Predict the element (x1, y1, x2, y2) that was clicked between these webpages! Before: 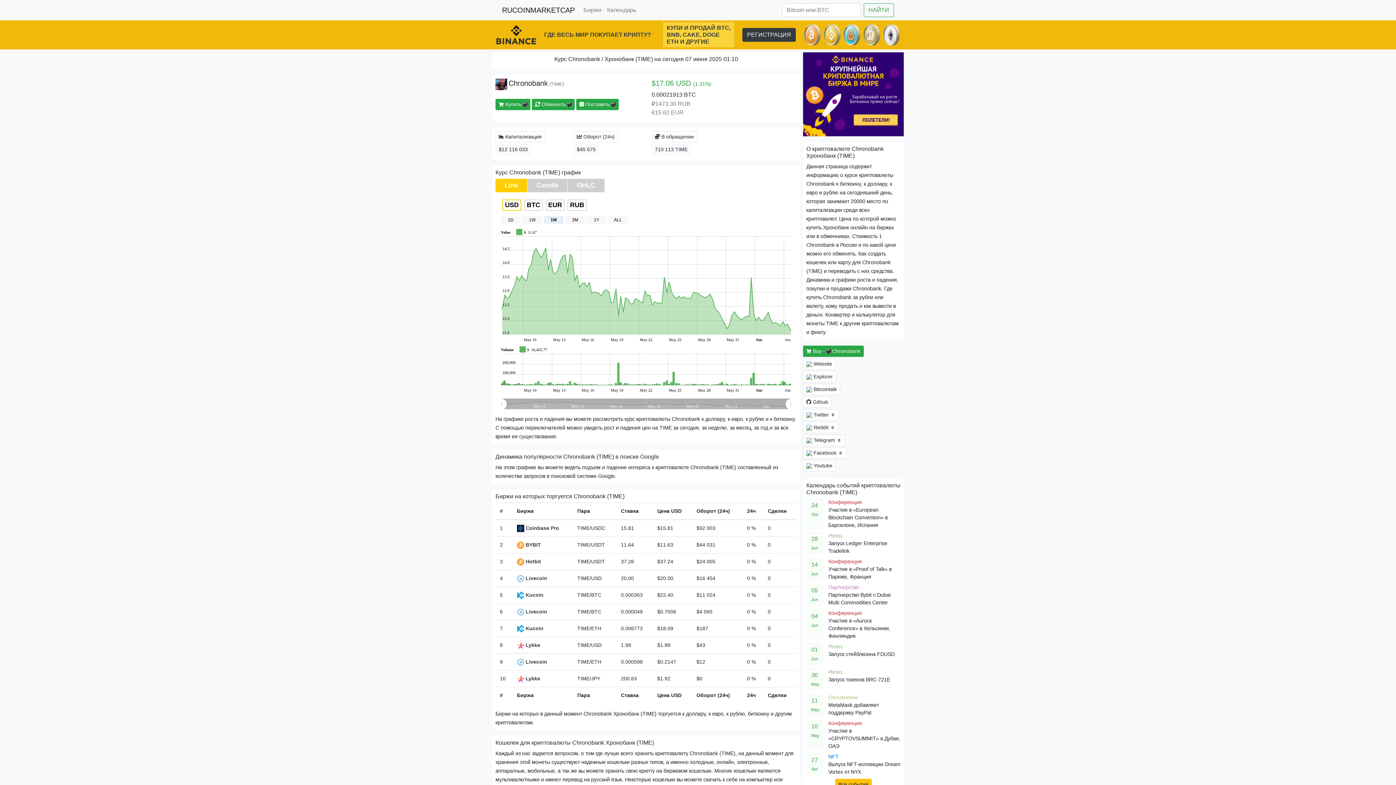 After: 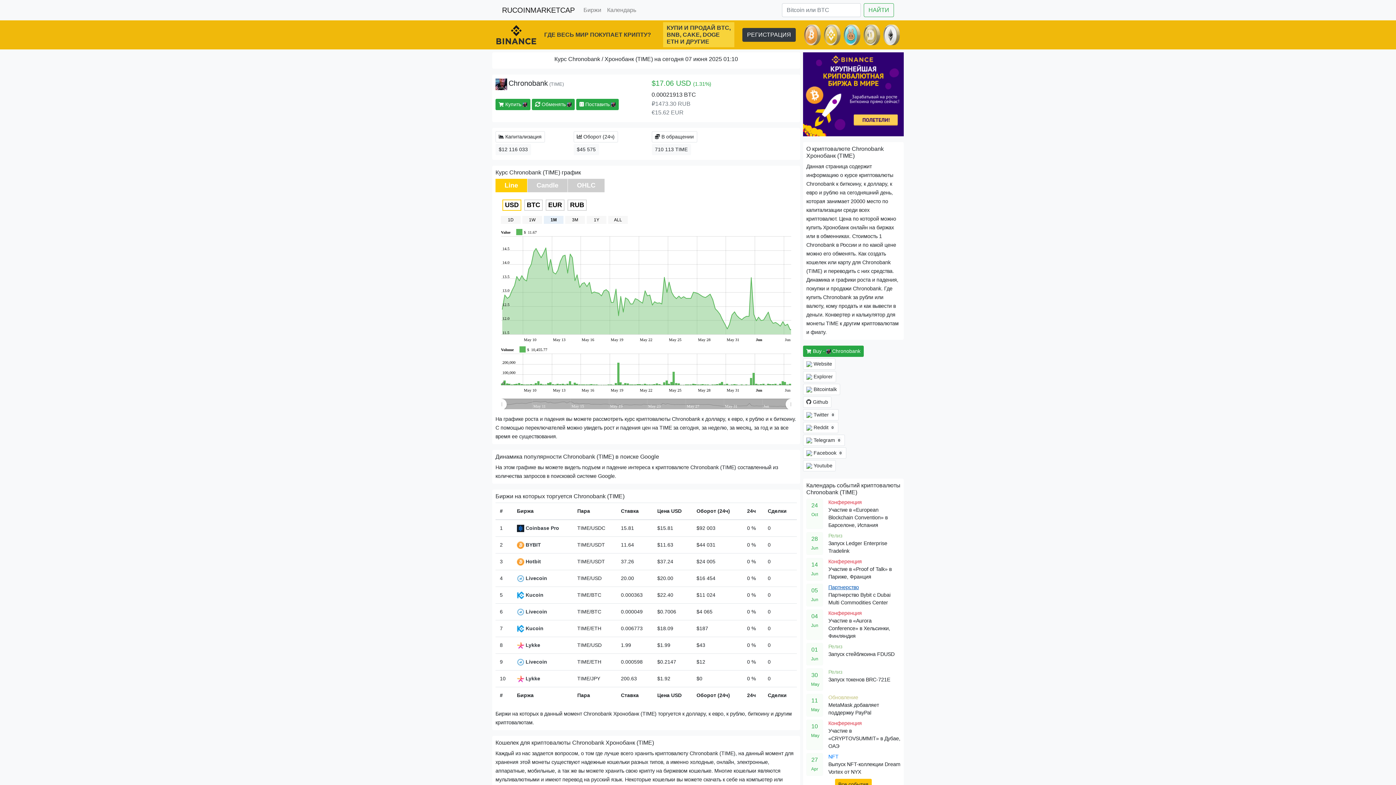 Action: bbox: (828, 584, 859, 590) label: Партнерство